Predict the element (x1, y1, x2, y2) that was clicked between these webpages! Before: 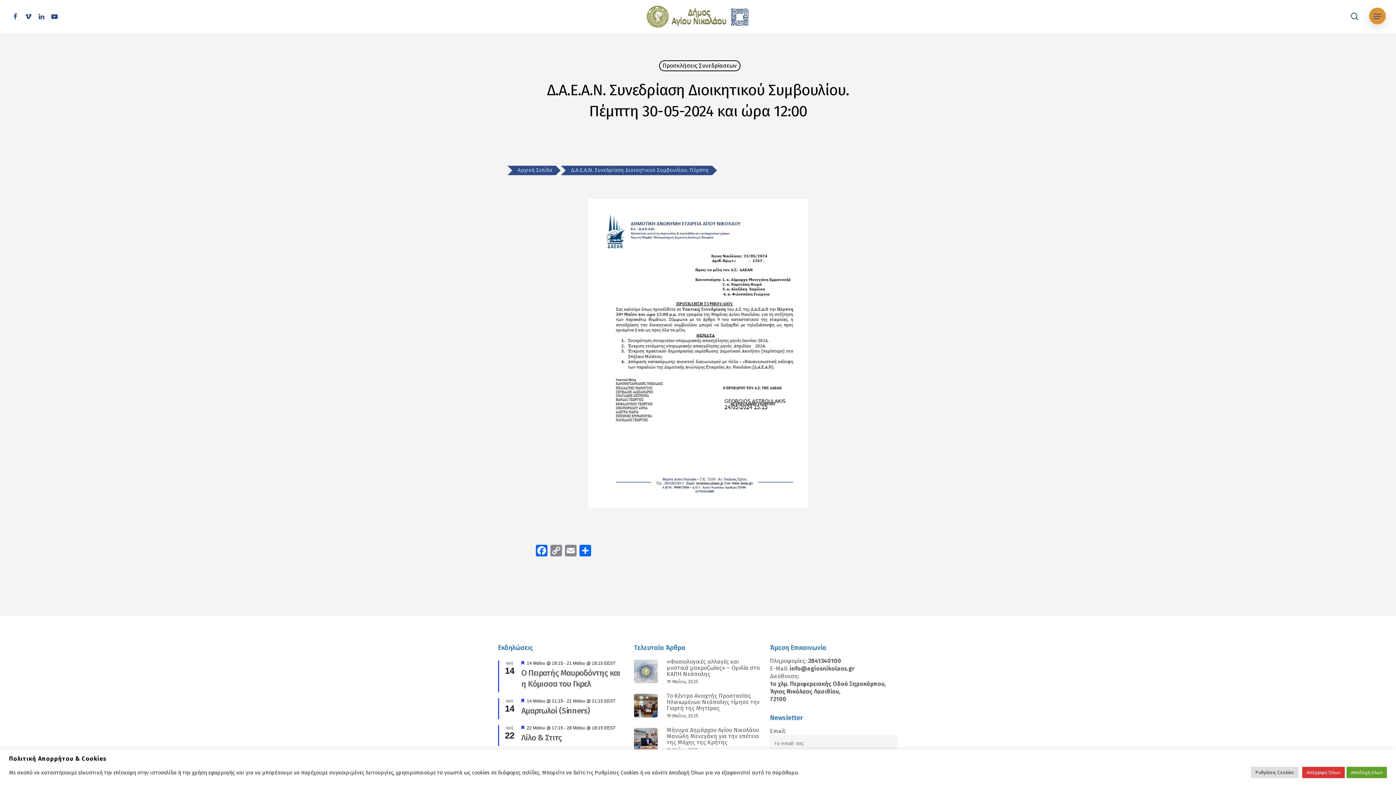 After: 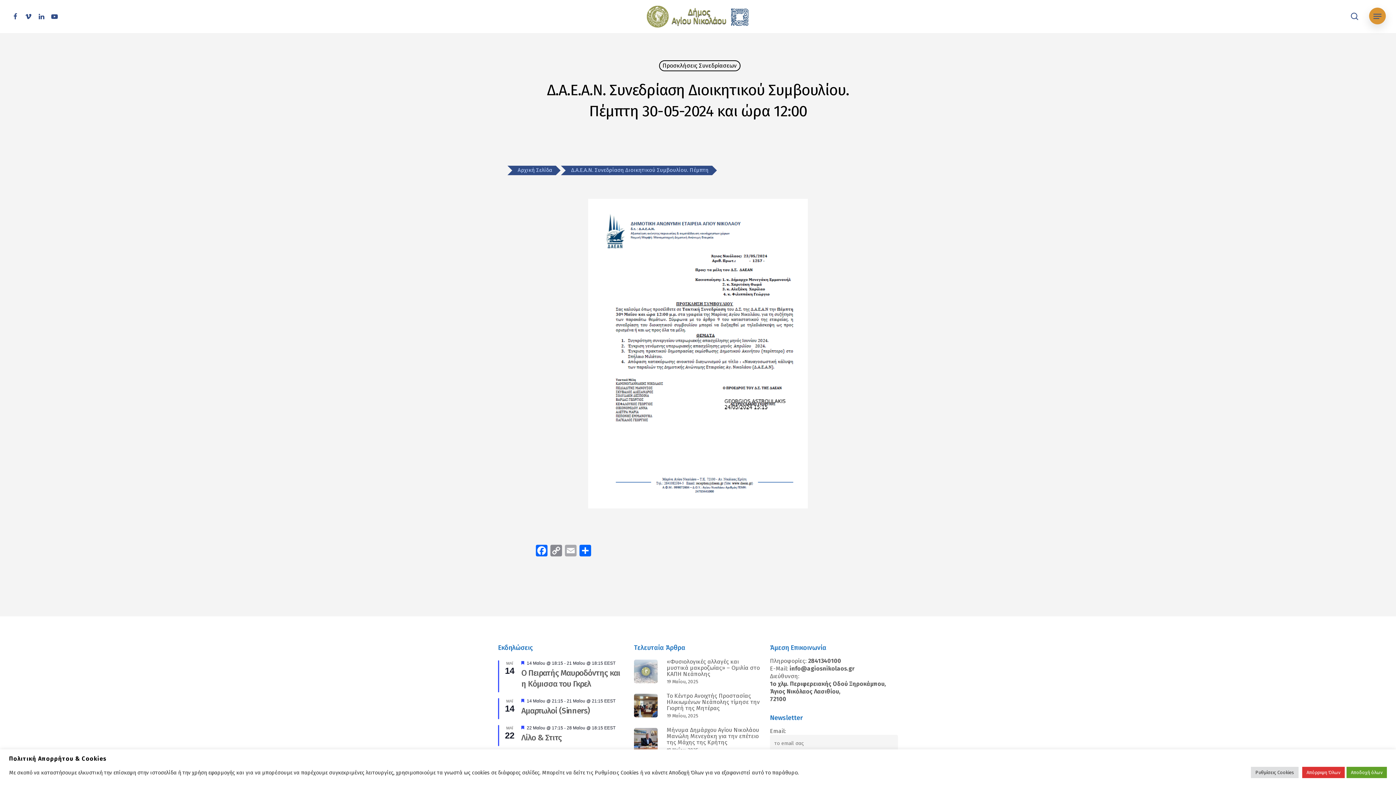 Action: bbox: (563, 545, 578, 558) label: Email